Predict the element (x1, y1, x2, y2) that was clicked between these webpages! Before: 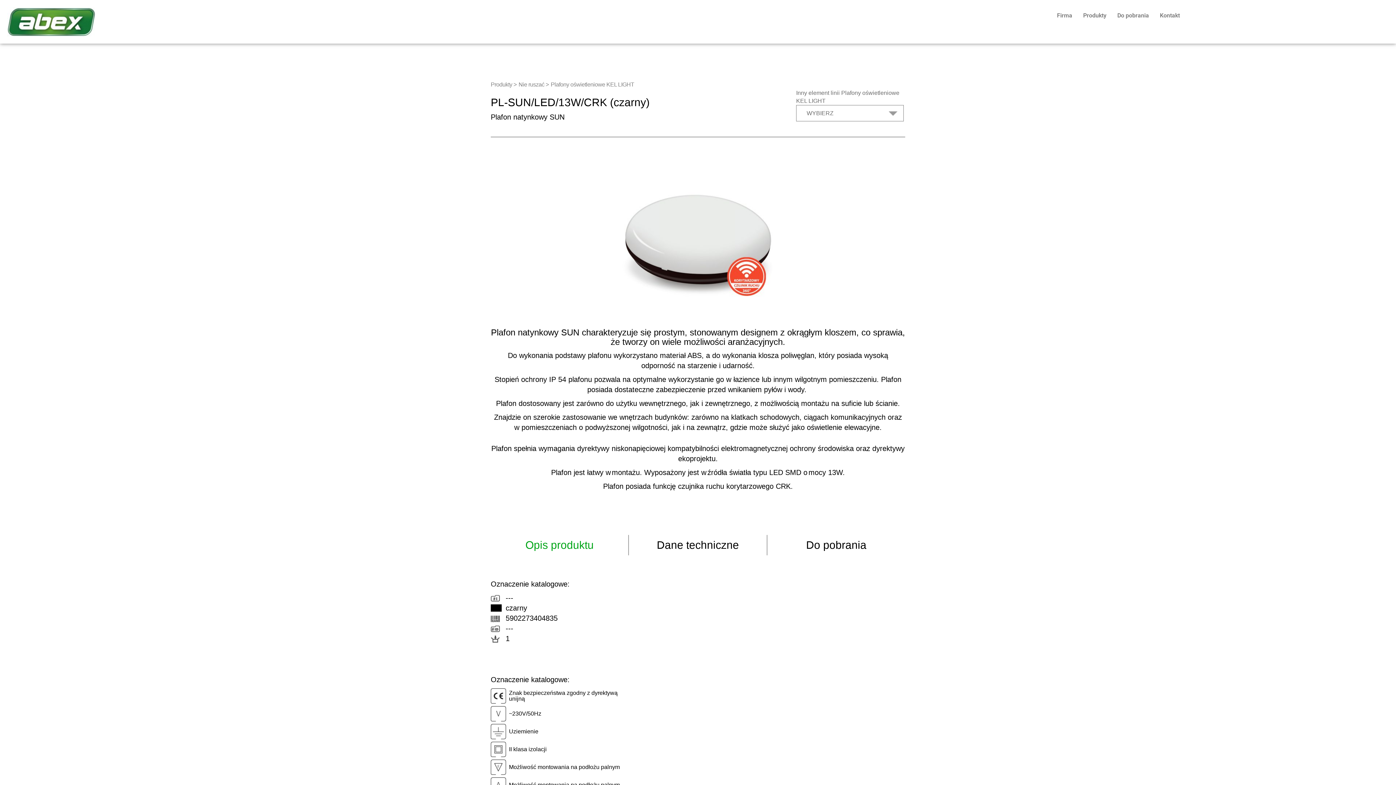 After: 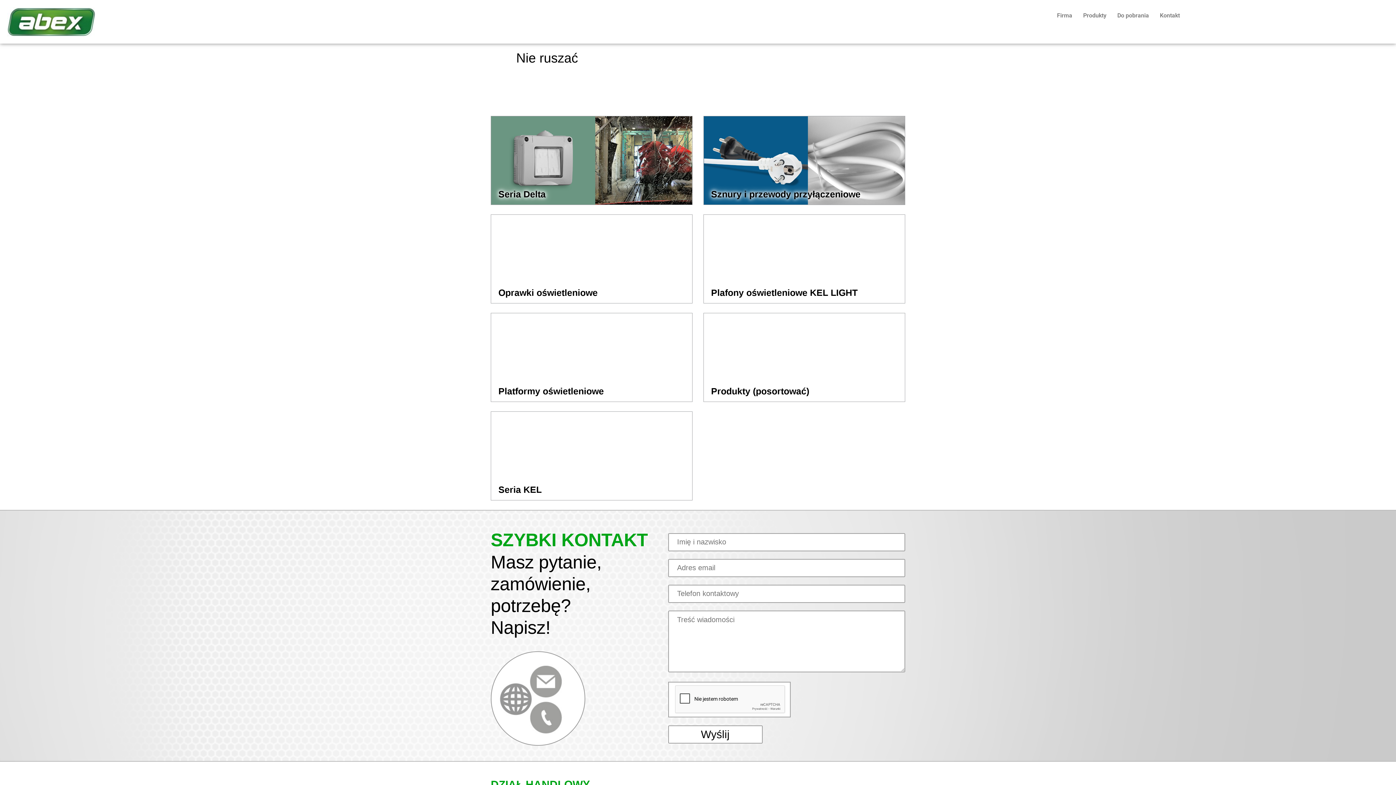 Action: bbox: (518, 81, 548, 87) label: Nie ruszać >